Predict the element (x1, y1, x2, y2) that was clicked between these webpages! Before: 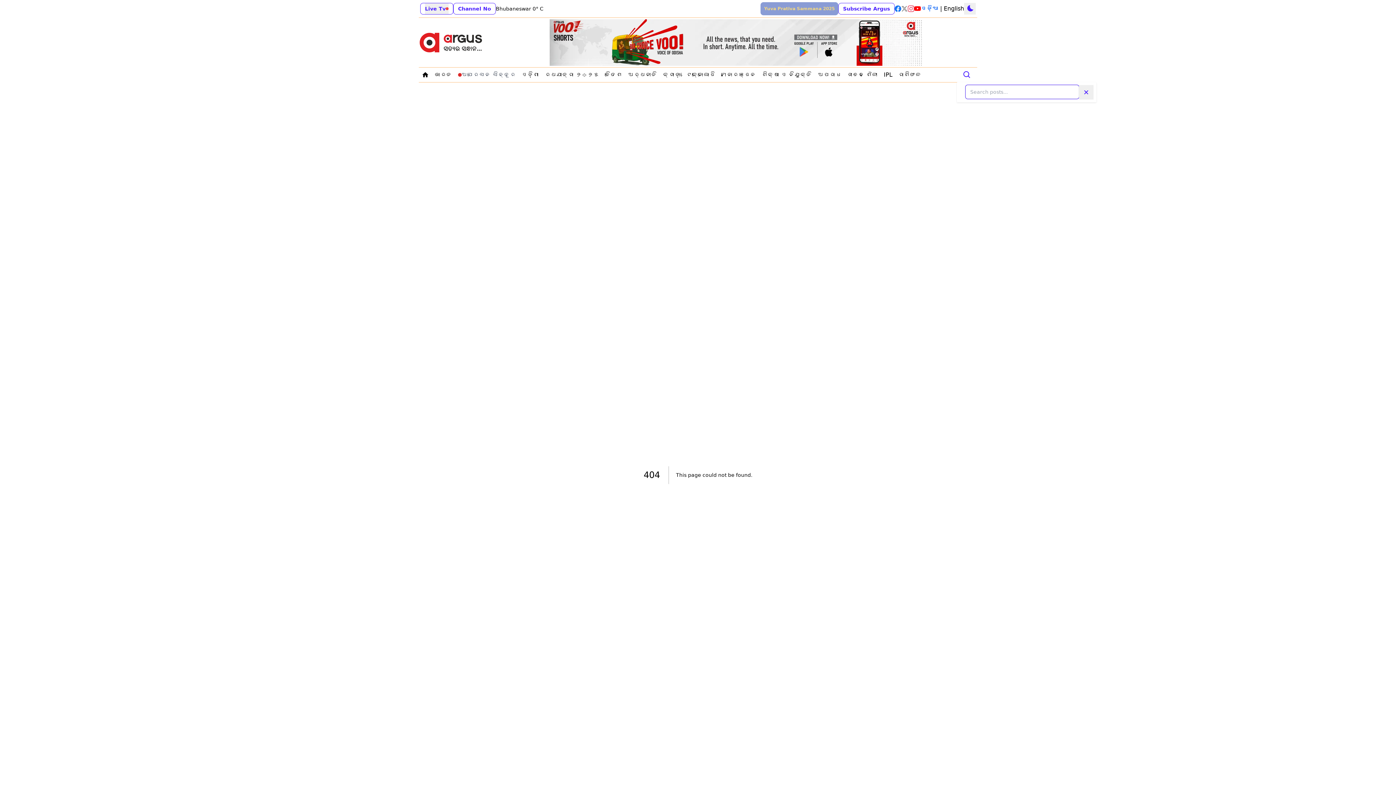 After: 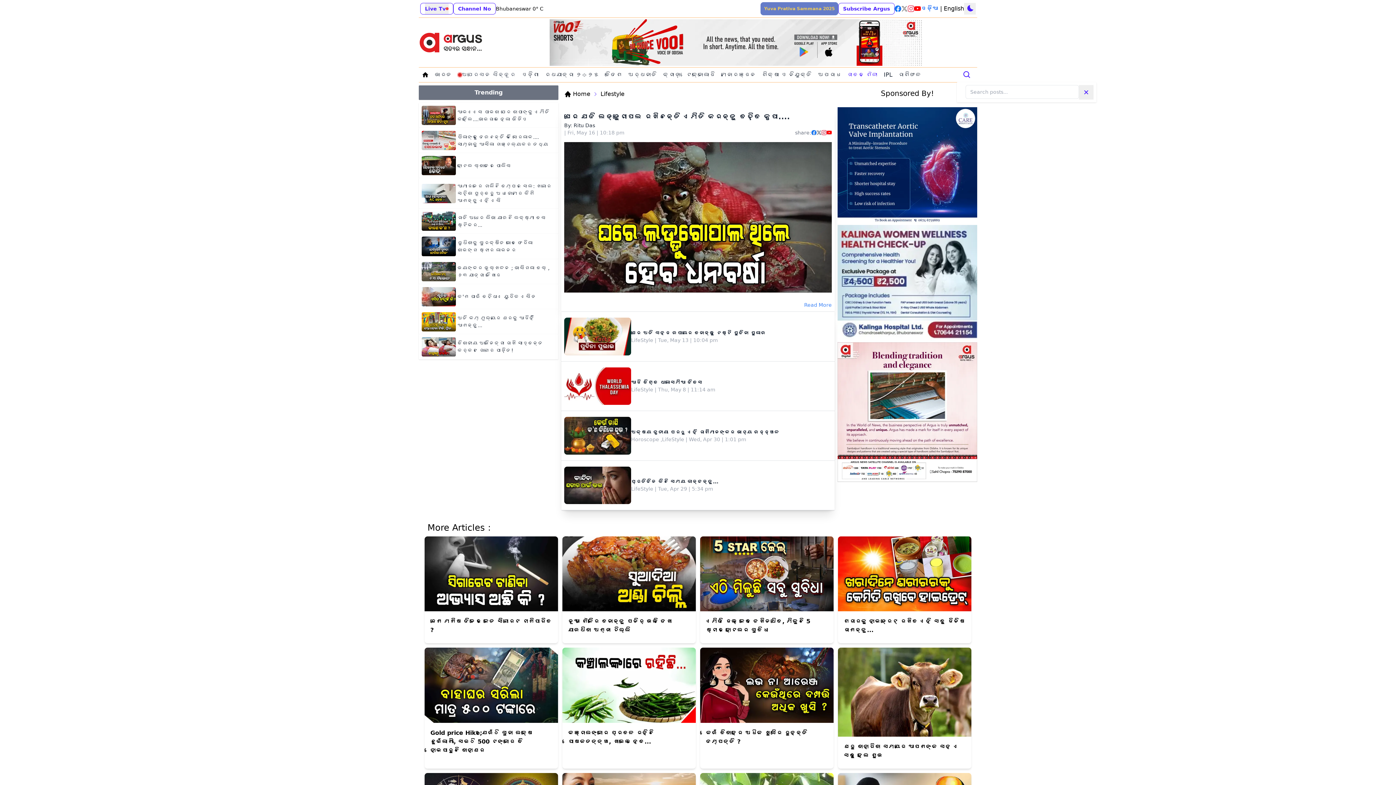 Action: bbox: (844, 69, 881, 80) label: Navigate to ଜୀବନ ଶୈଳୀ